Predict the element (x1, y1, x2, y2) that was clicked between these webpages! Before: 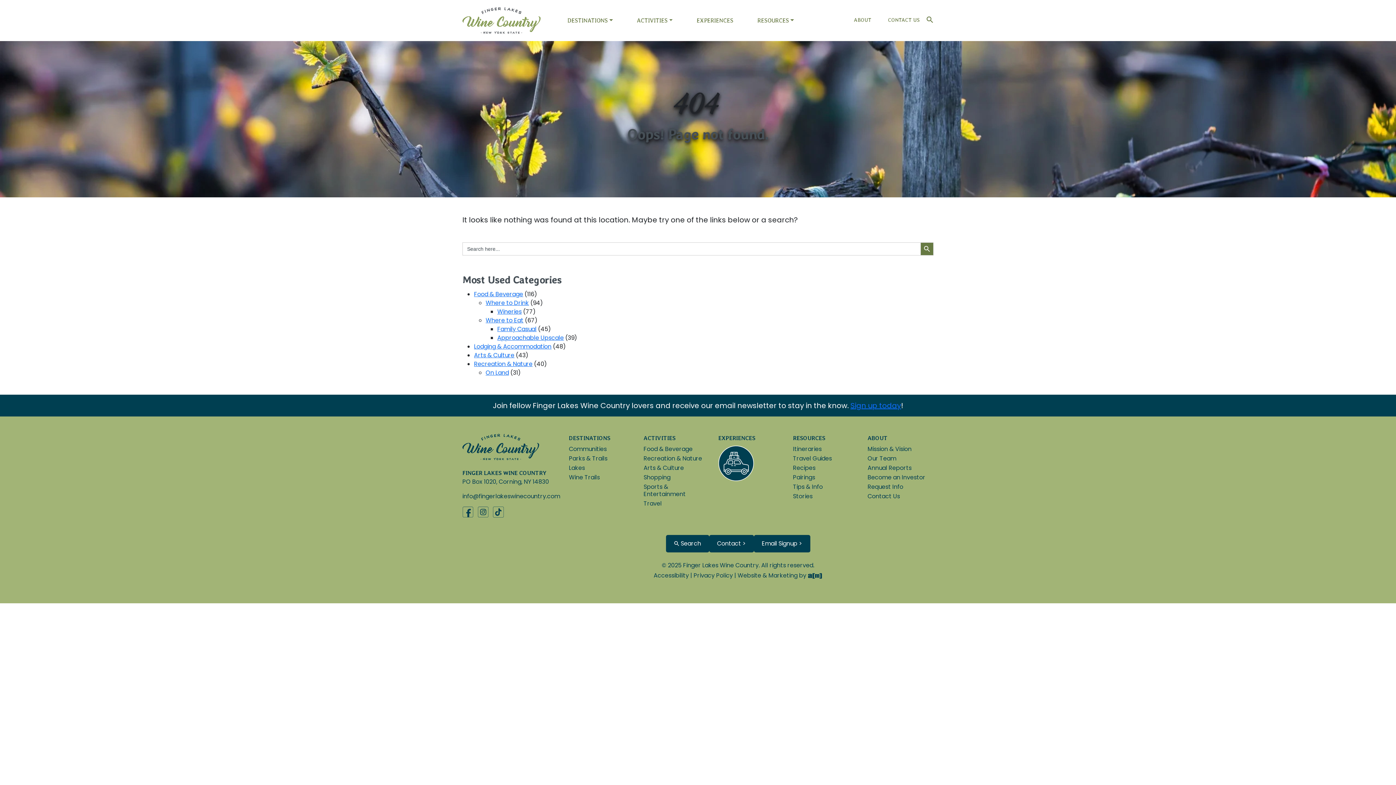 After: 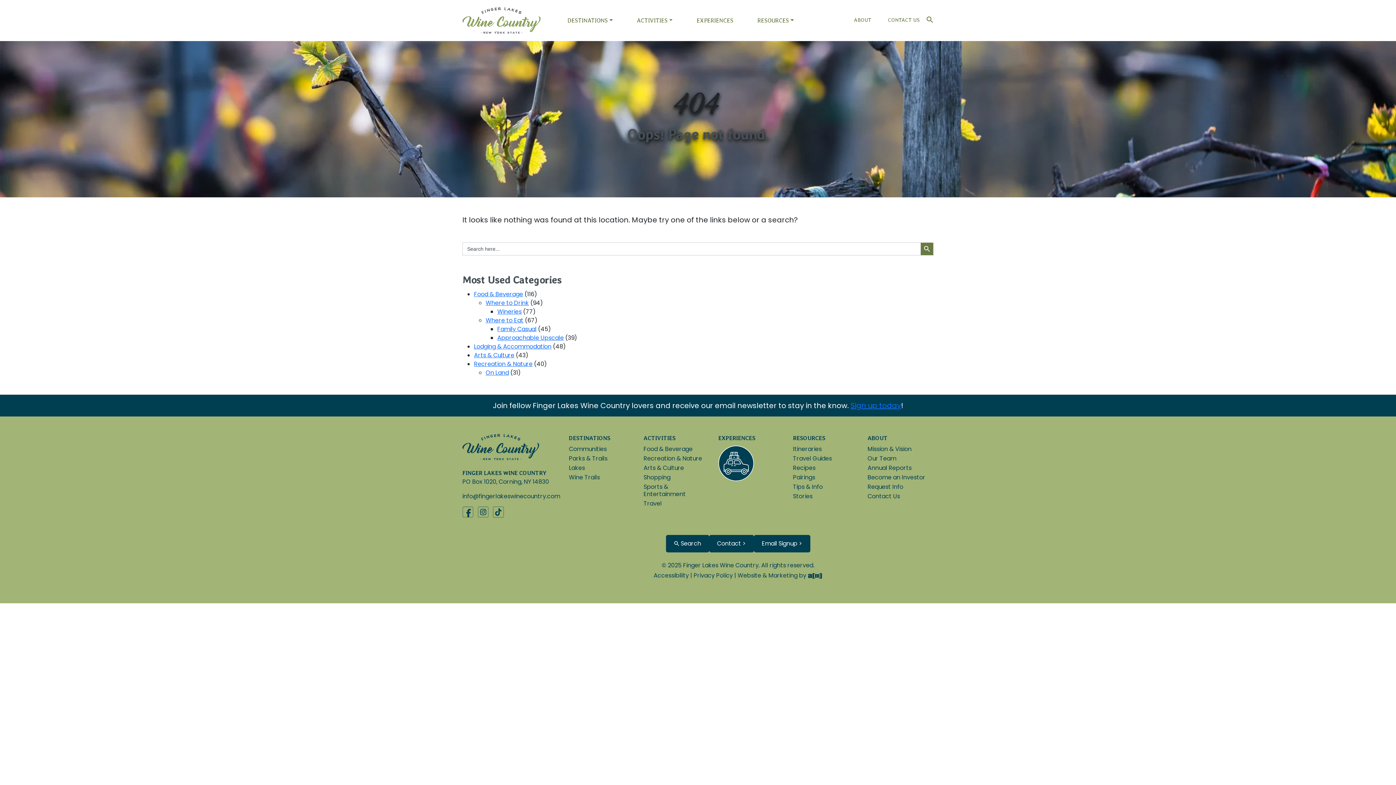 Action: bbox: (477, 507, 488, 516)